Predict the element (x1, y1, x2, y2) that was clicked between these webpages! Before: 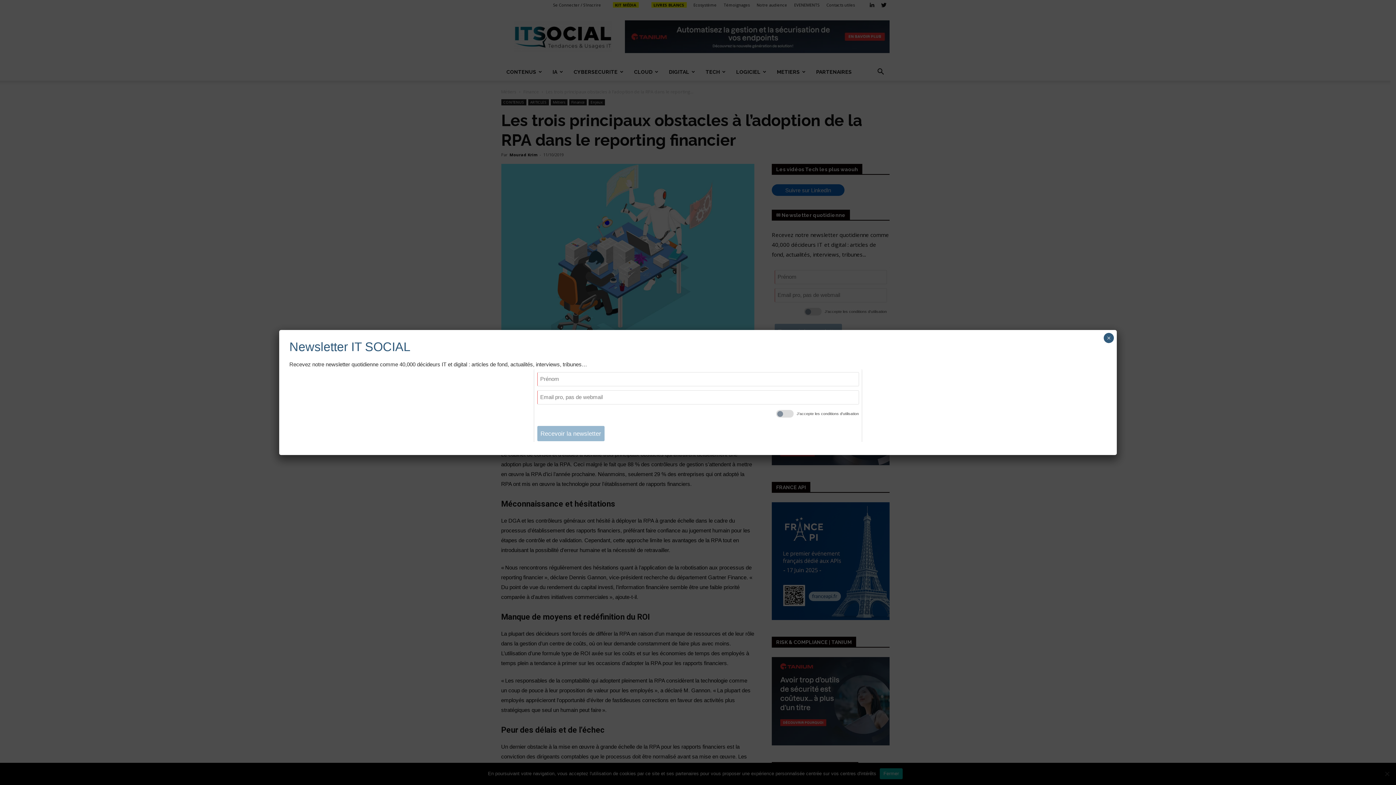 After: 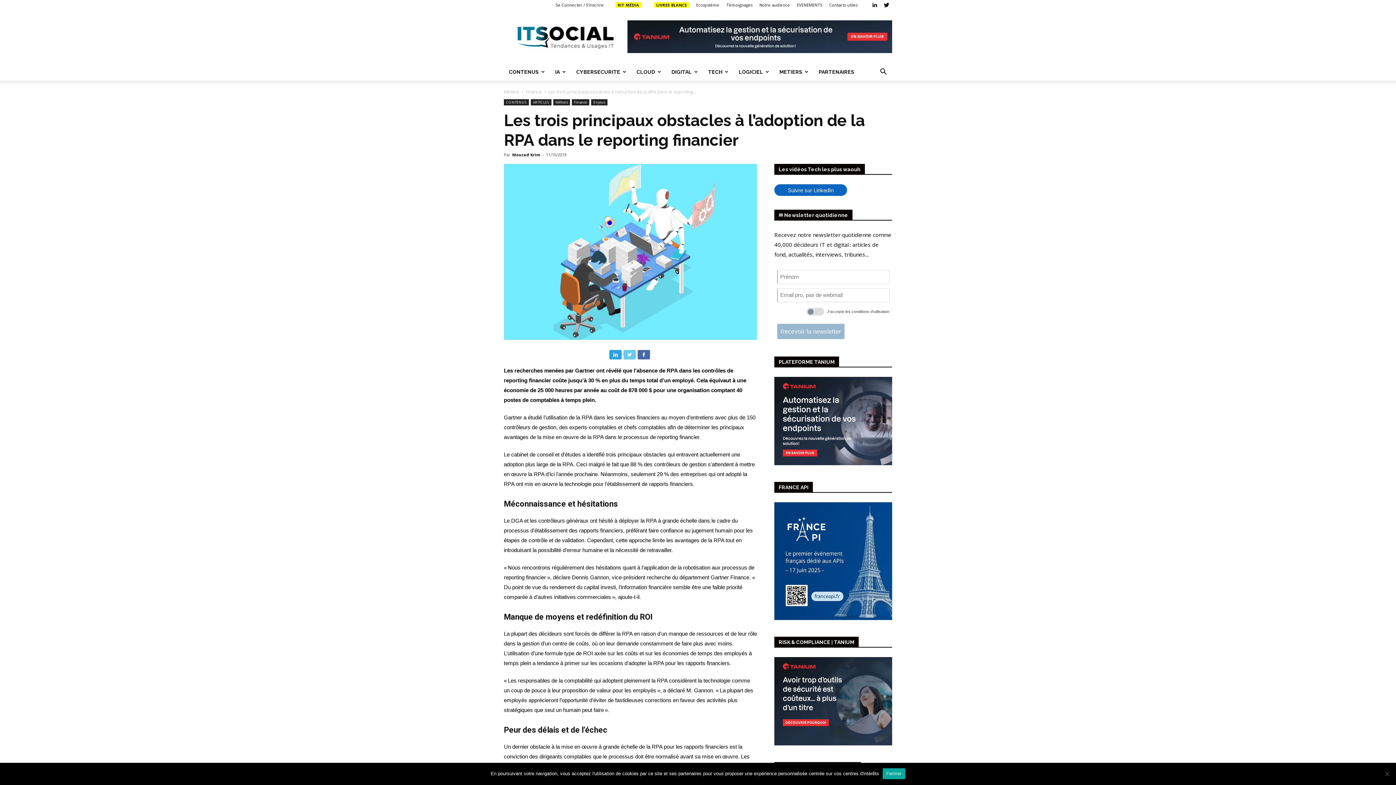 Action: label: Close bbox: (1104, 333, 1114, 343)